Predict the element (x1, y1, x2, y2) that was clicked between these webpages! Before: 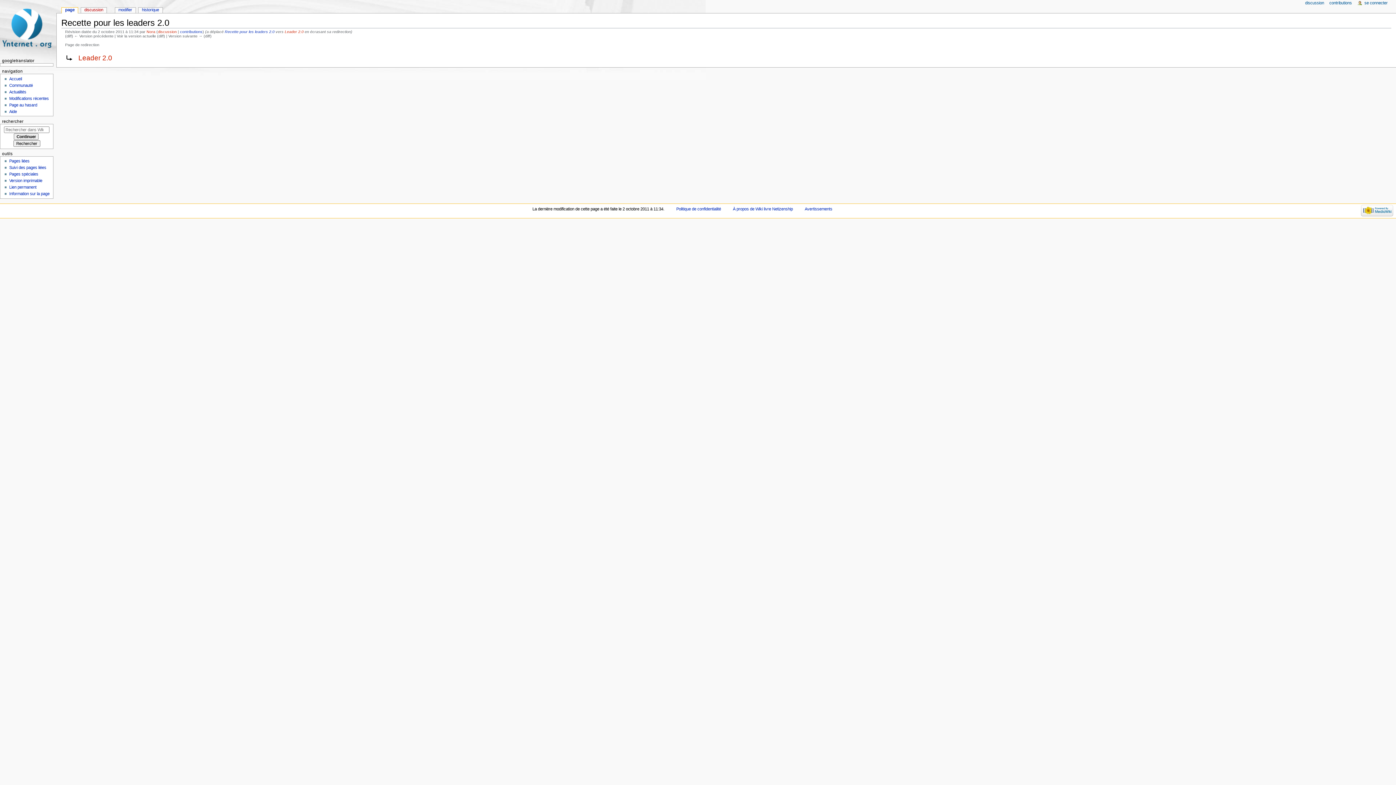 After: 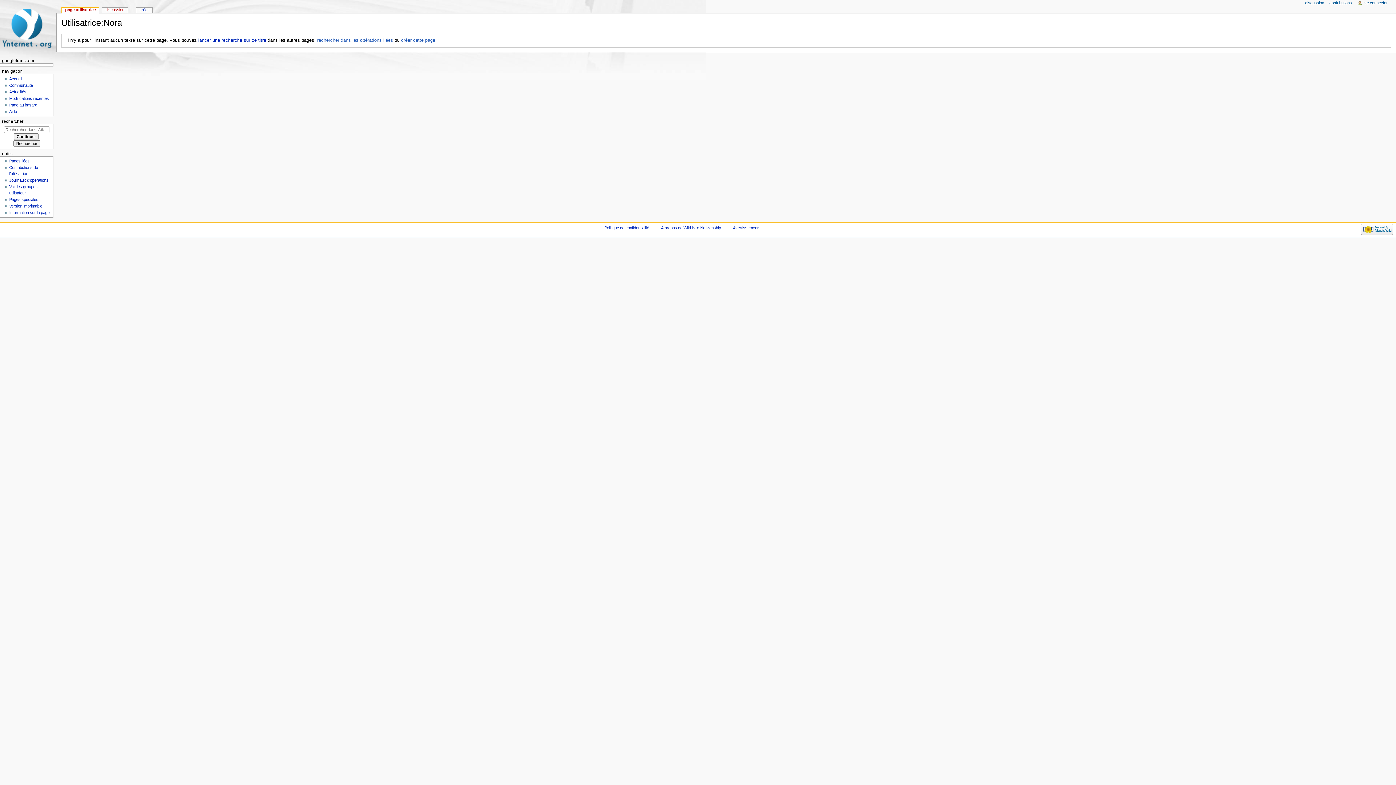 Action: bbox: (146, 29, 155, 33) label: Nora